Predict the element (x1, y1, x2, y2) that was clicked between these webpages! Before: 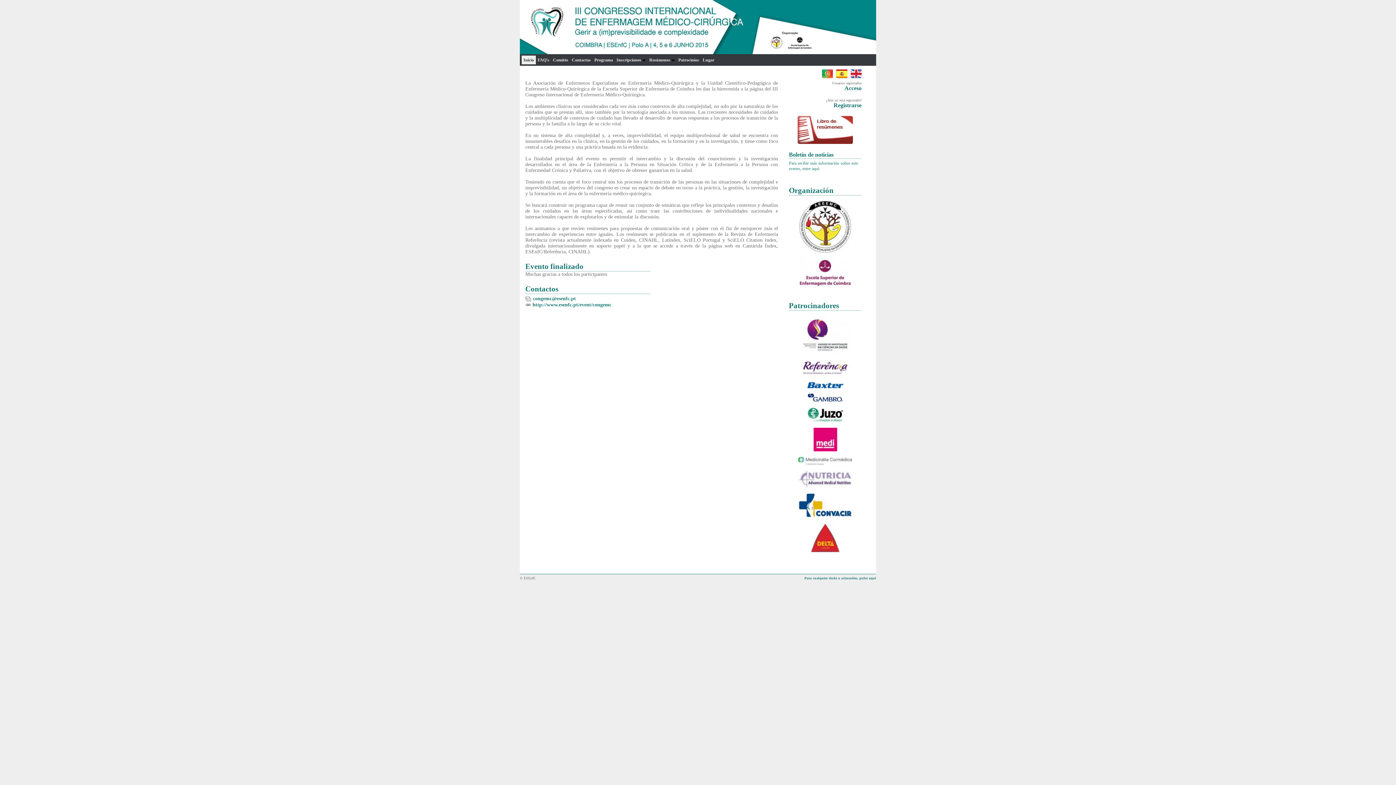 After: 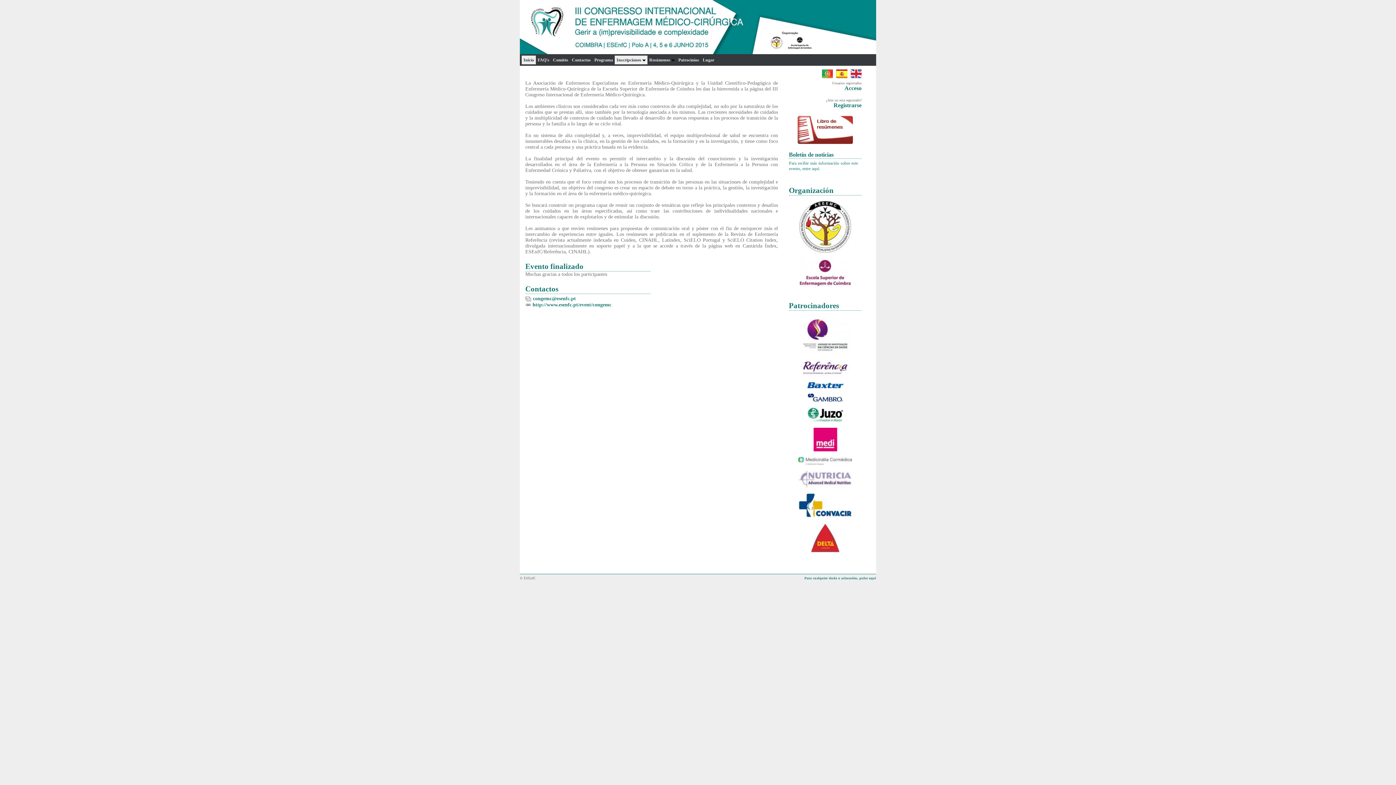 Action: label: Inscripciones  bbox: (616, 57, 645, 62)